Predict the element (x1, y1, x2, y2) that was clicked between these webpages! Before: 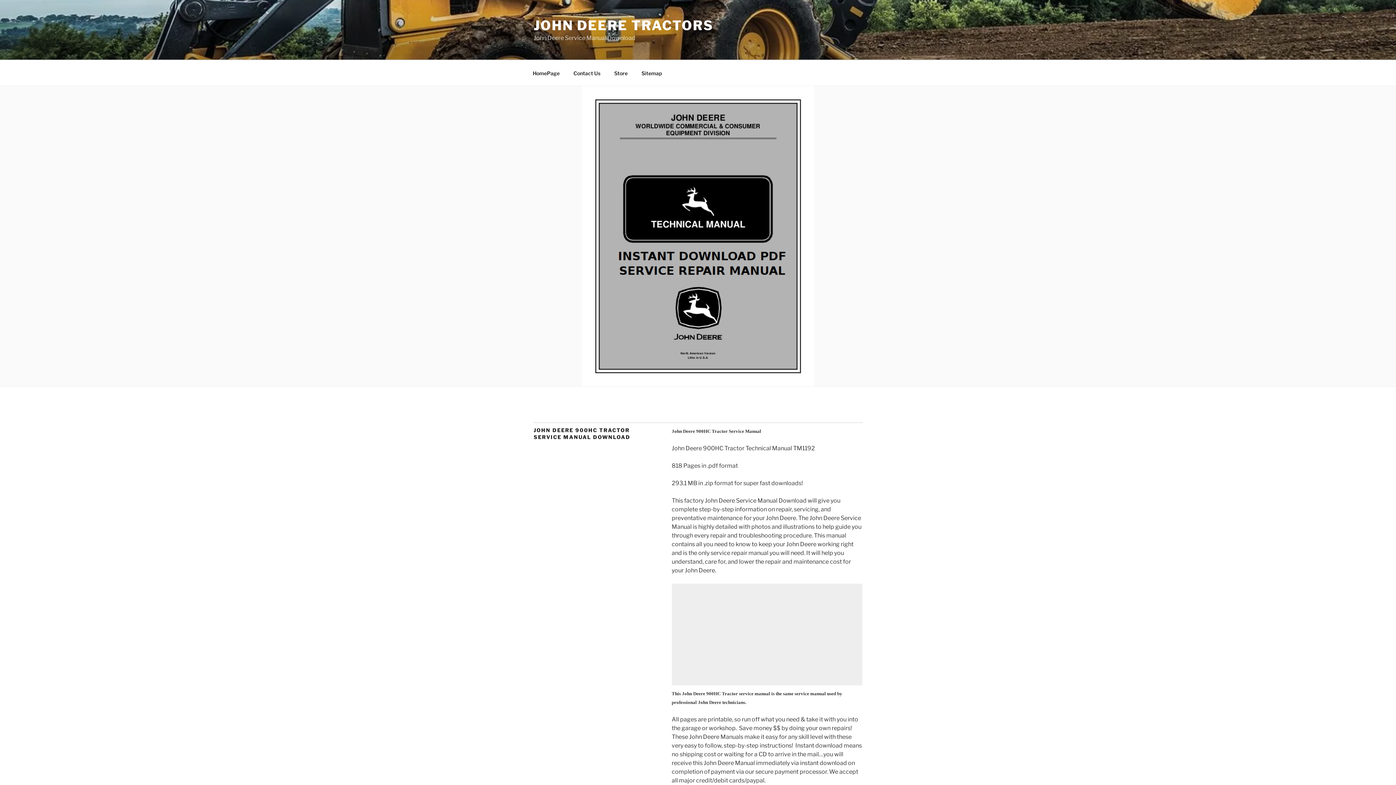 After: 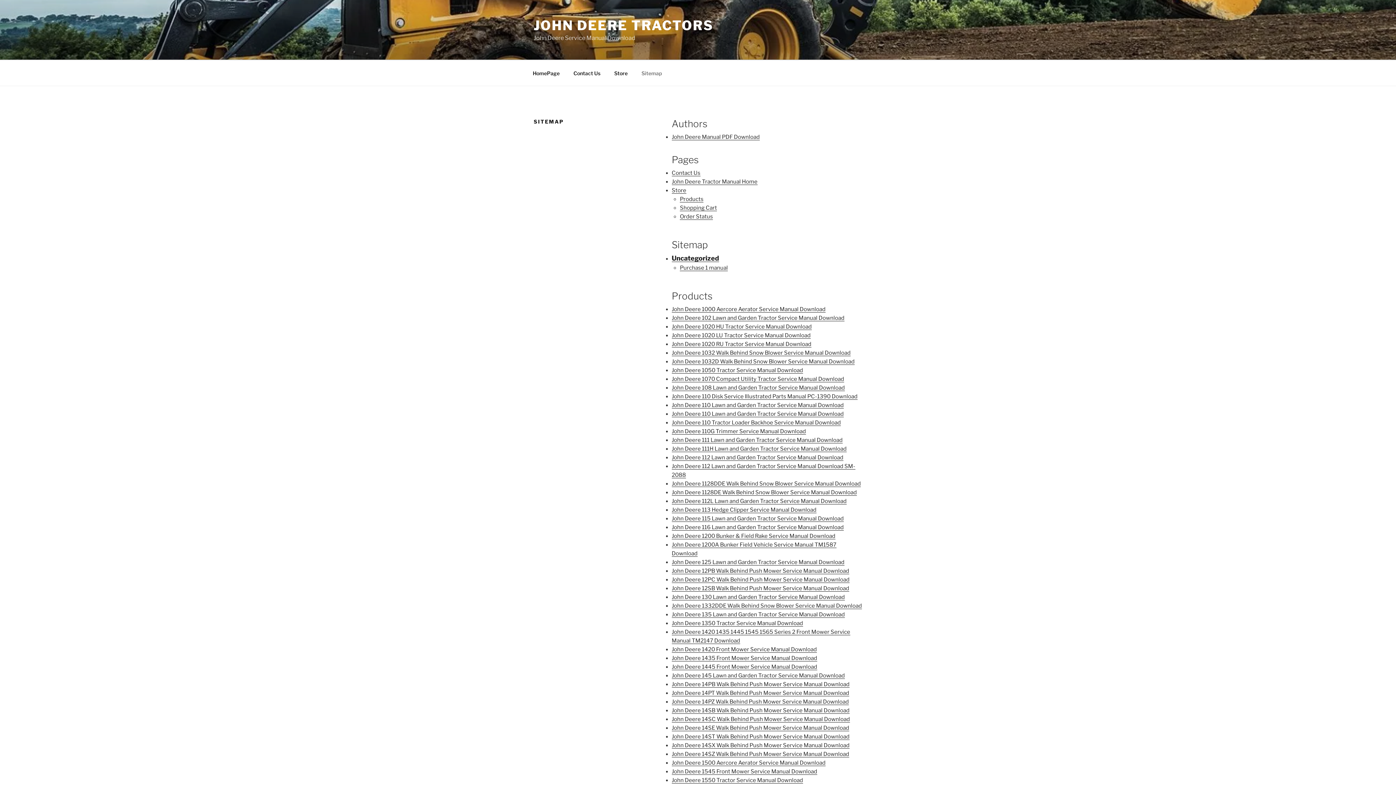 Action: label: Sitemap bbox: (635, 64, 668, 82)